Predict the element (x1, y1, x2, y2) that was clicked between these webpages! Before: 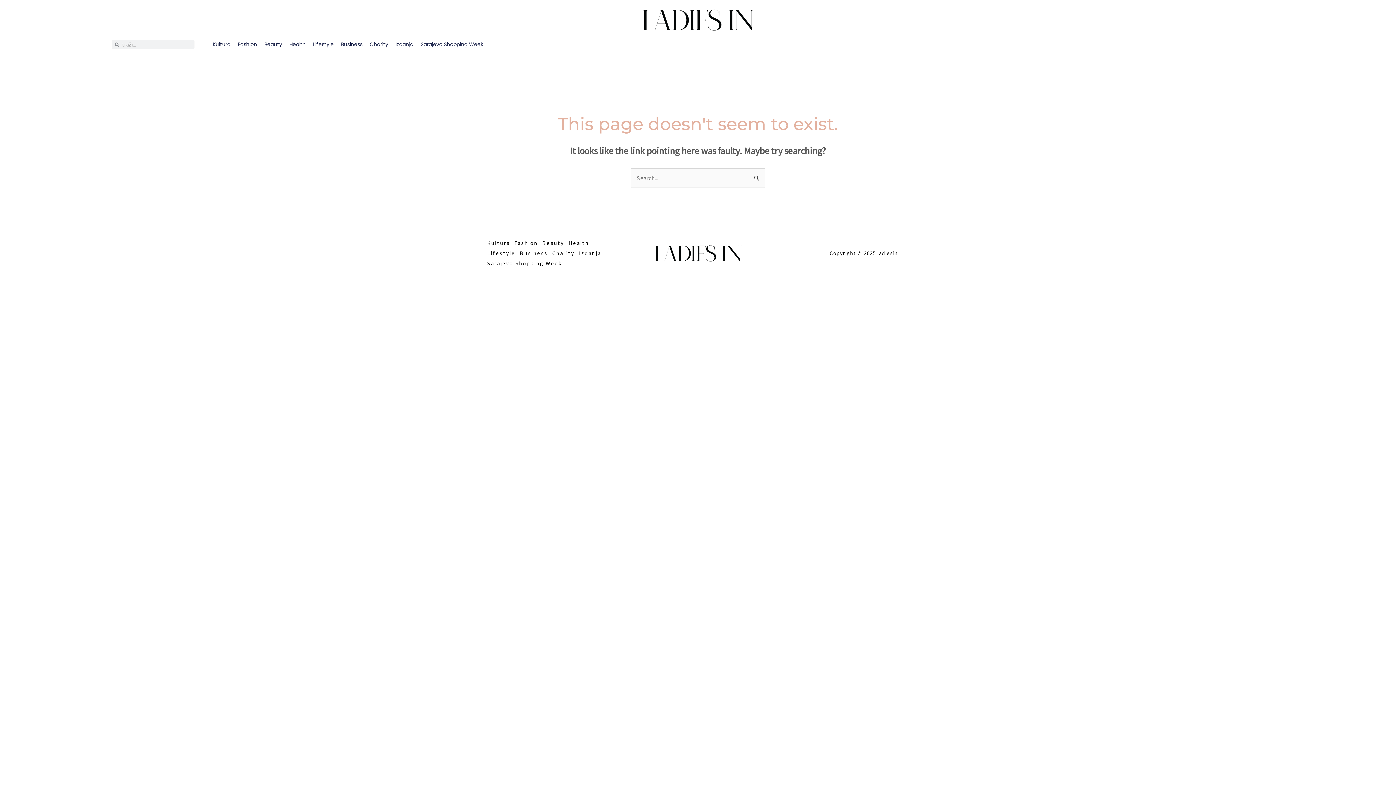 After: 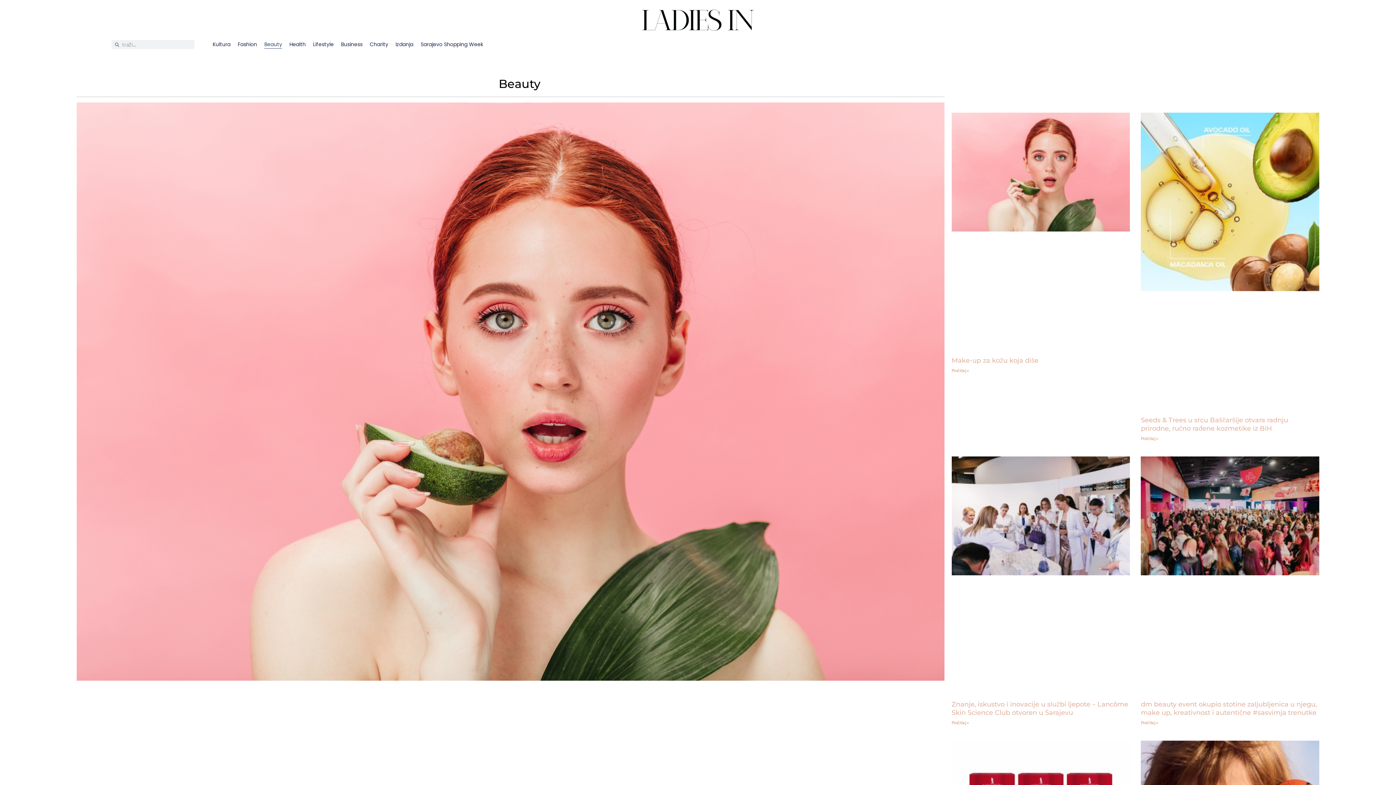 Action: label: Beauty bbox: (542, 238, 568, 248)